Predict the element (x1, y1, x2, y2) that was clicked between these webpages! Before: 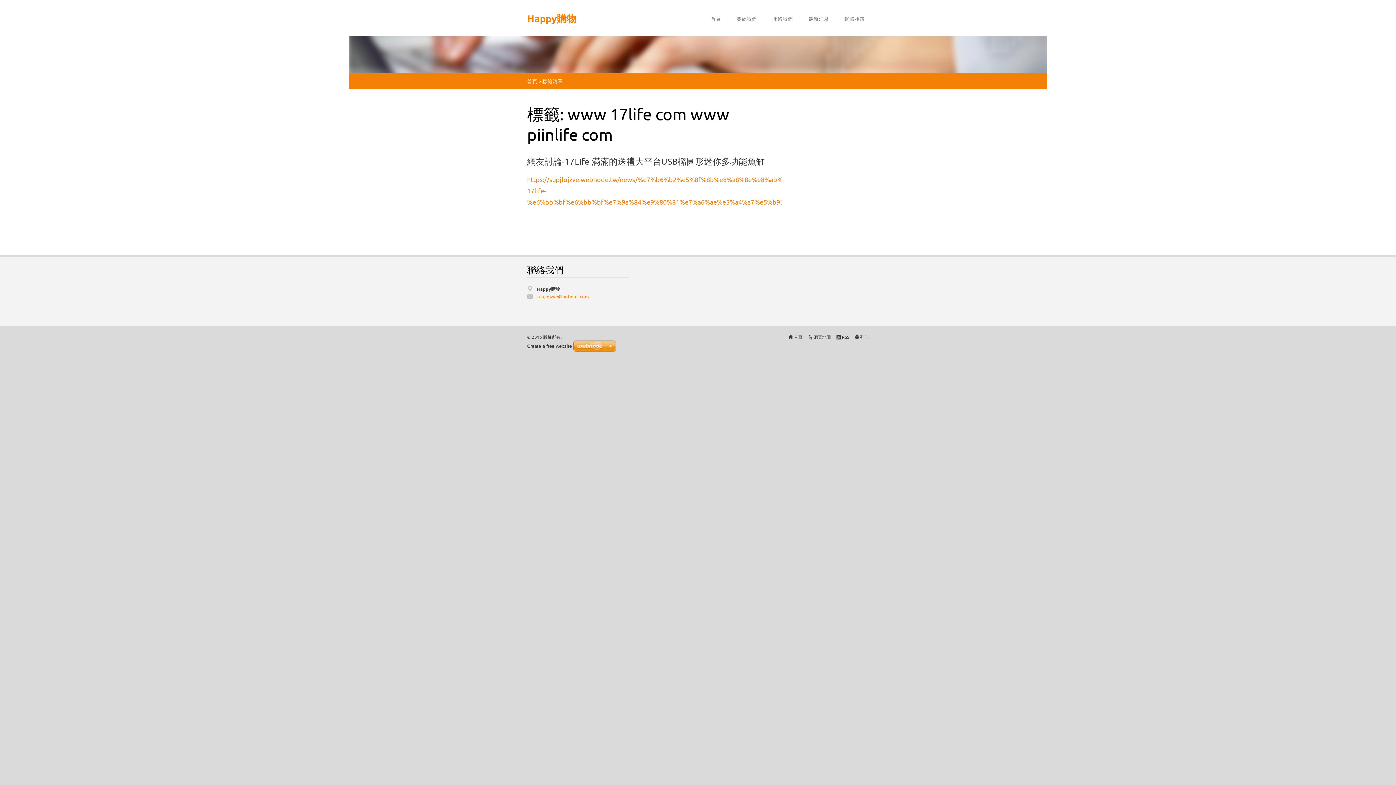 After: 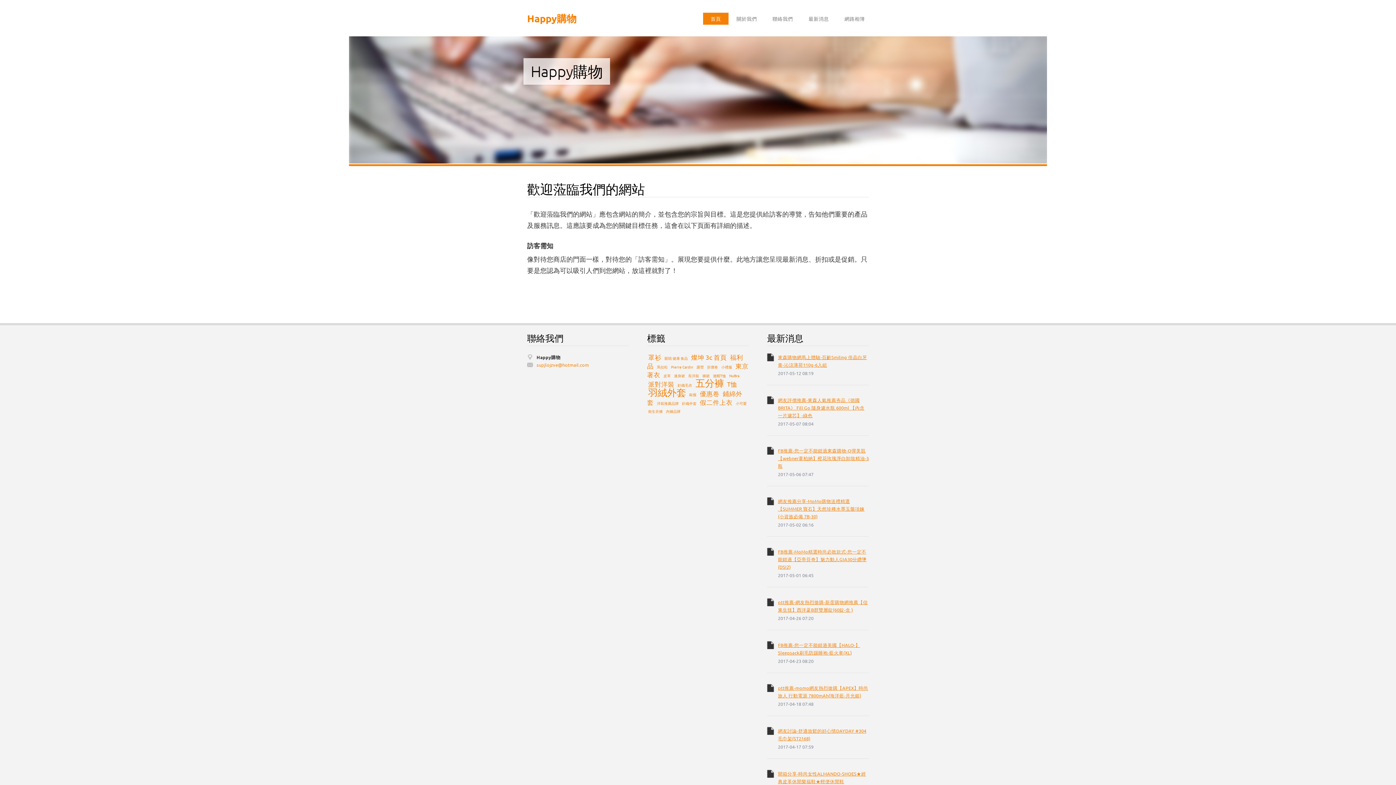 Action: bbox: (703, 12, 728, 24) label: 首頁